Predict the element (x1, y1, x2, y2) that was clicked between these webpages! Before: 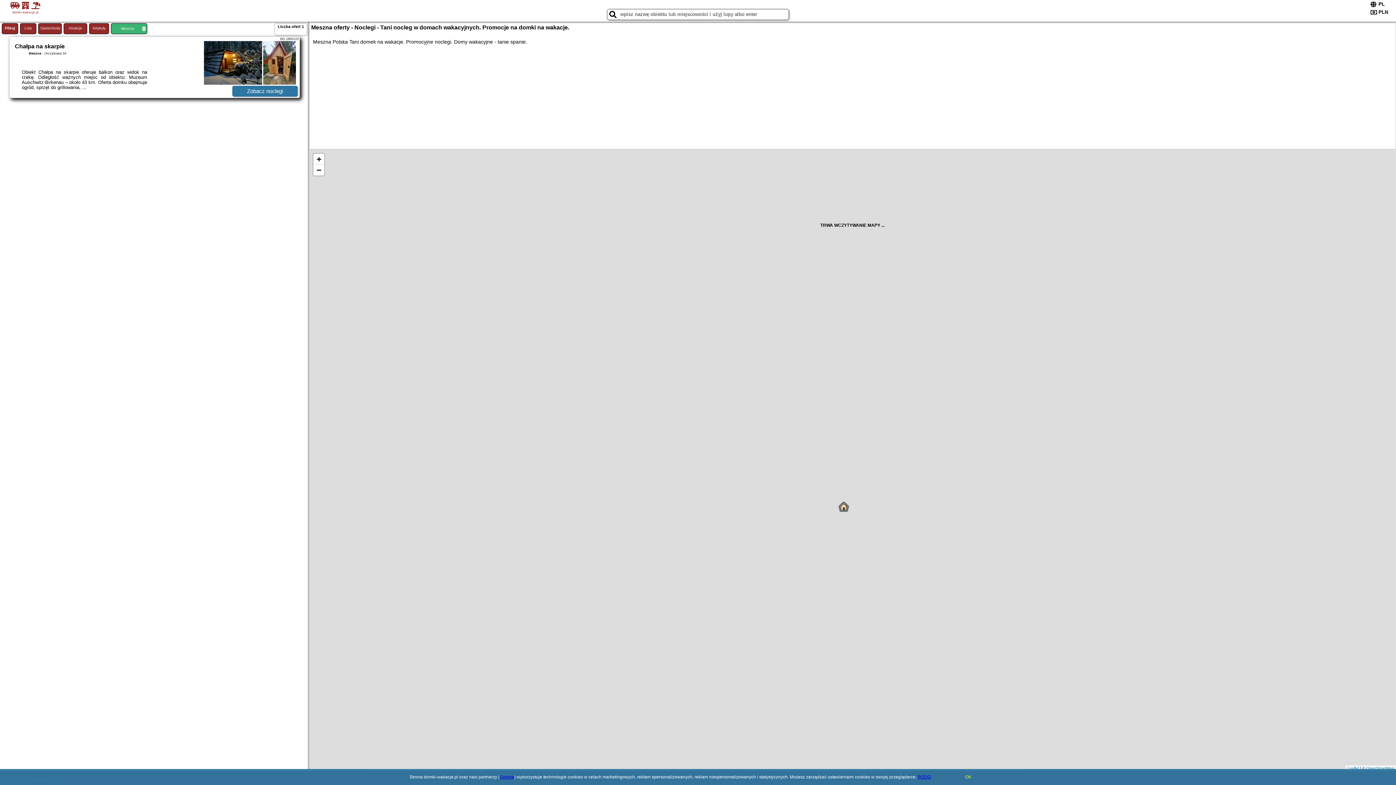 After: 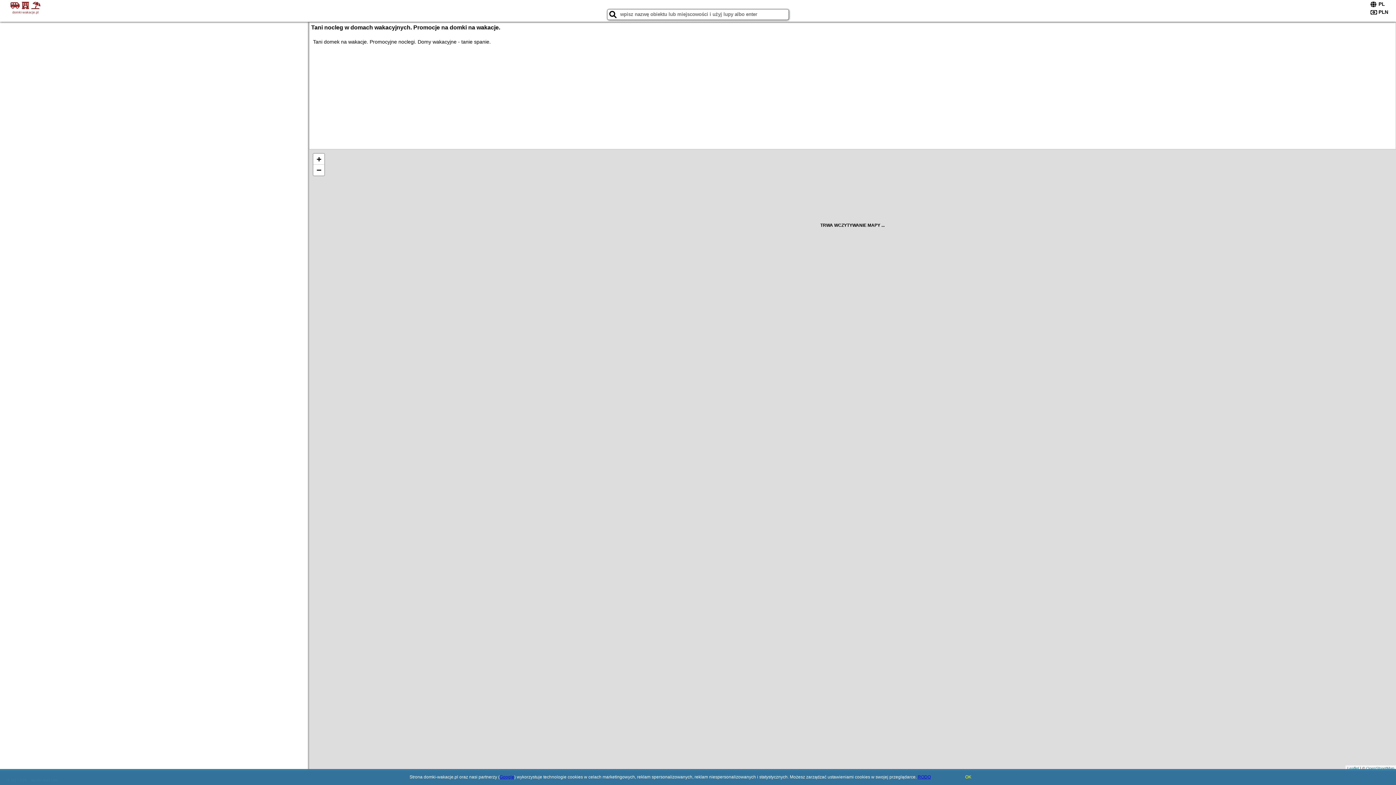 Action: label: Artykuły bbox: (89, 23, 109, 34)